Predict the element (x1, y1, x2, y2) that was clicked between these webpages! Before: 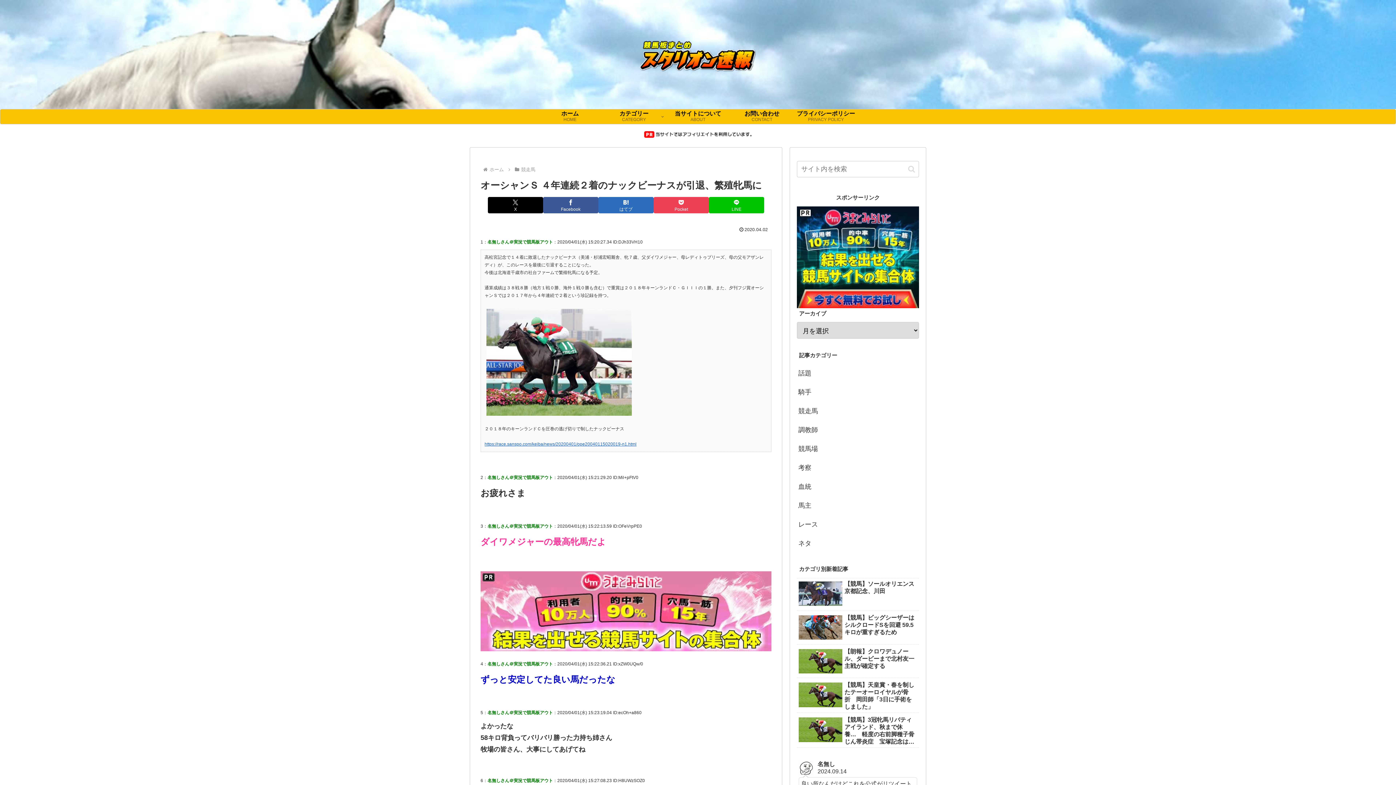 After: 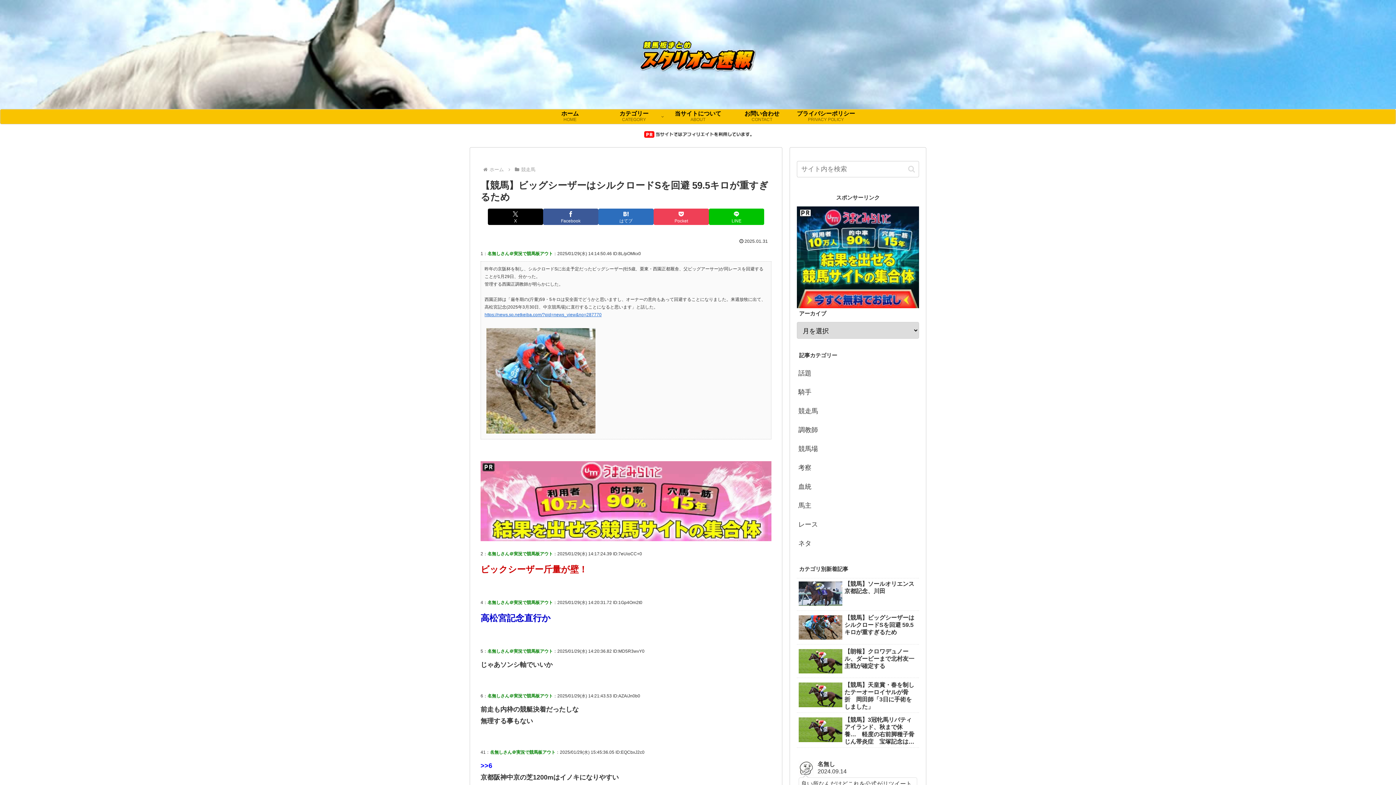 Action: label: 【競馬】ビッグシーザーはシルクロードSを回避 59.5キロが重すぎるため bbox: (797, 612, 919, 644)